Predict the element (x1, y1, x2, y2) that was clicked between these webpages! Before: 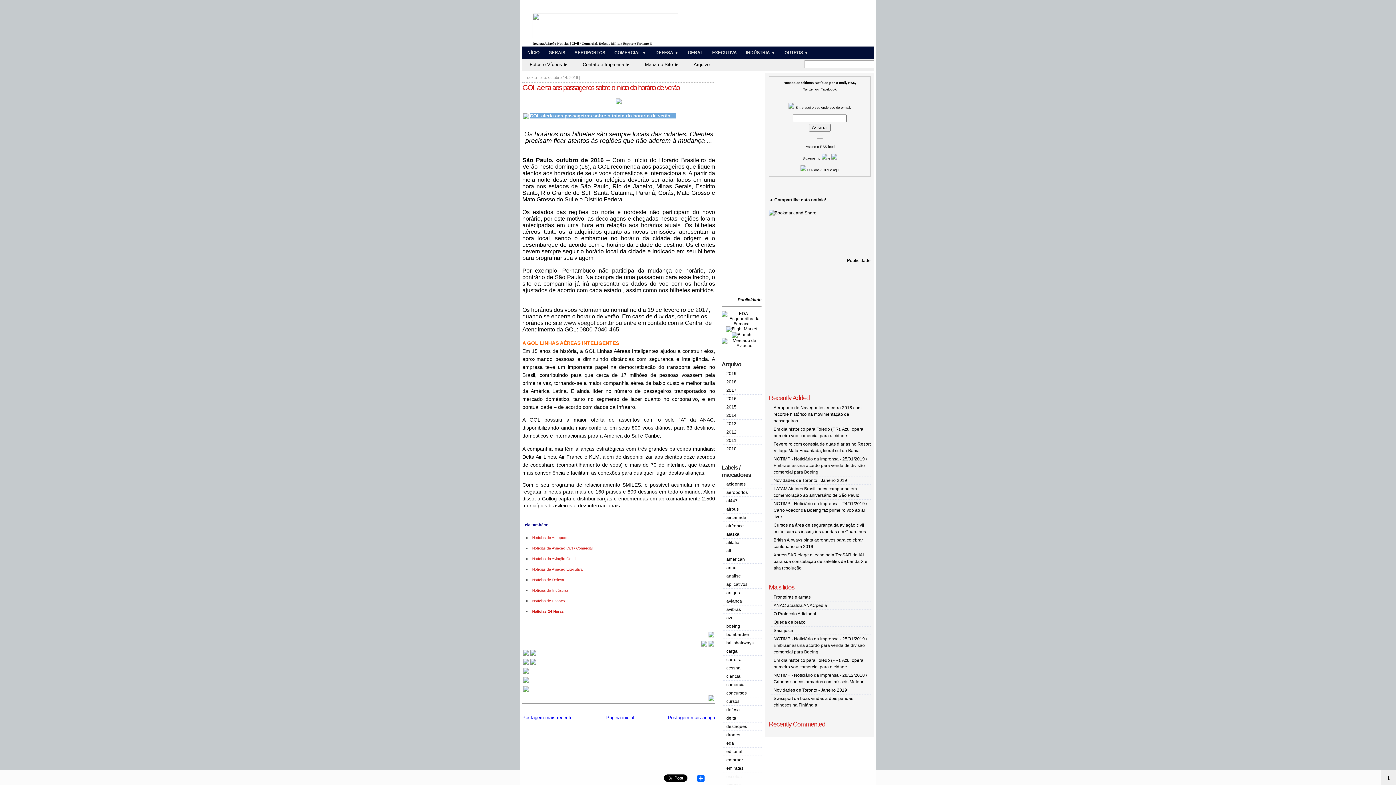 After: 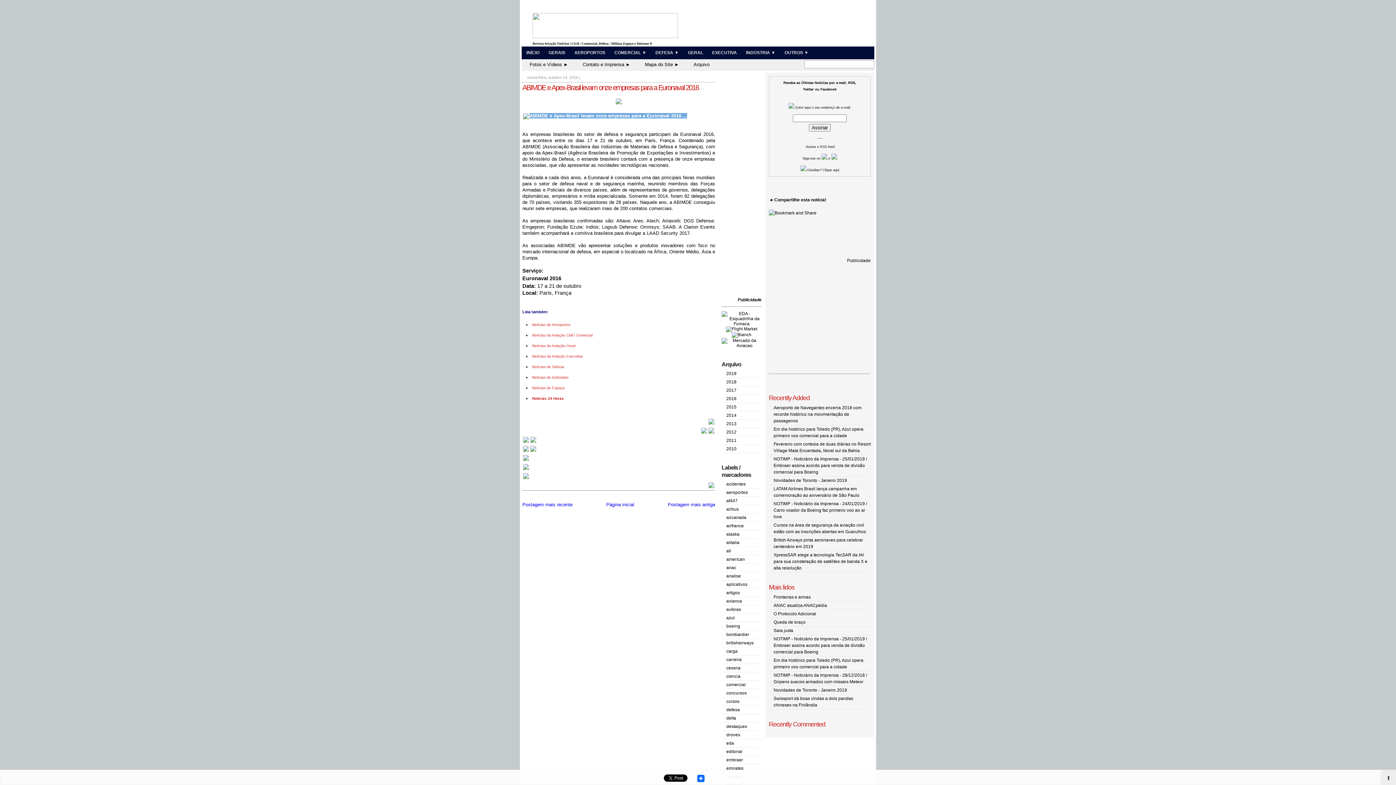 Action: bbox: (668, 715, 715, 720) label: Postagem mais antiga